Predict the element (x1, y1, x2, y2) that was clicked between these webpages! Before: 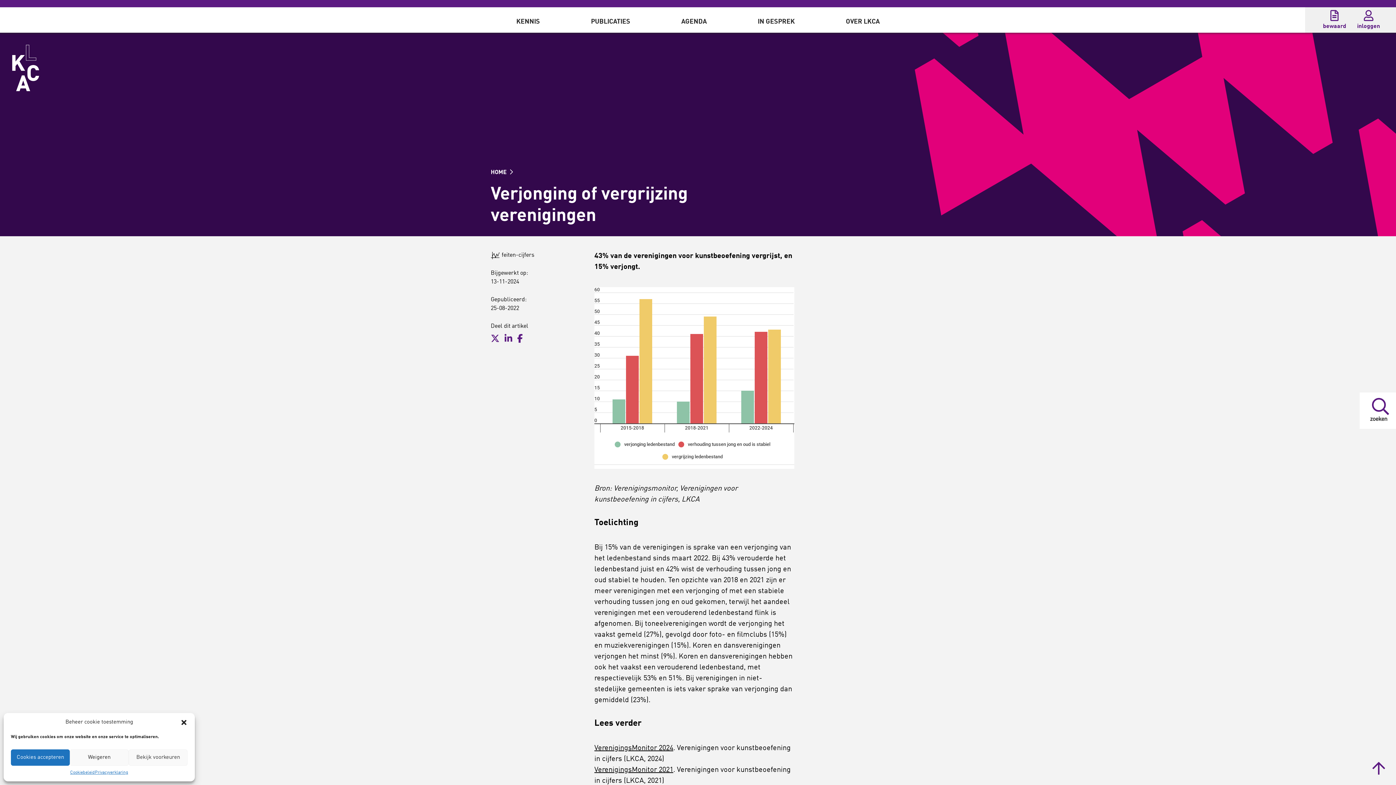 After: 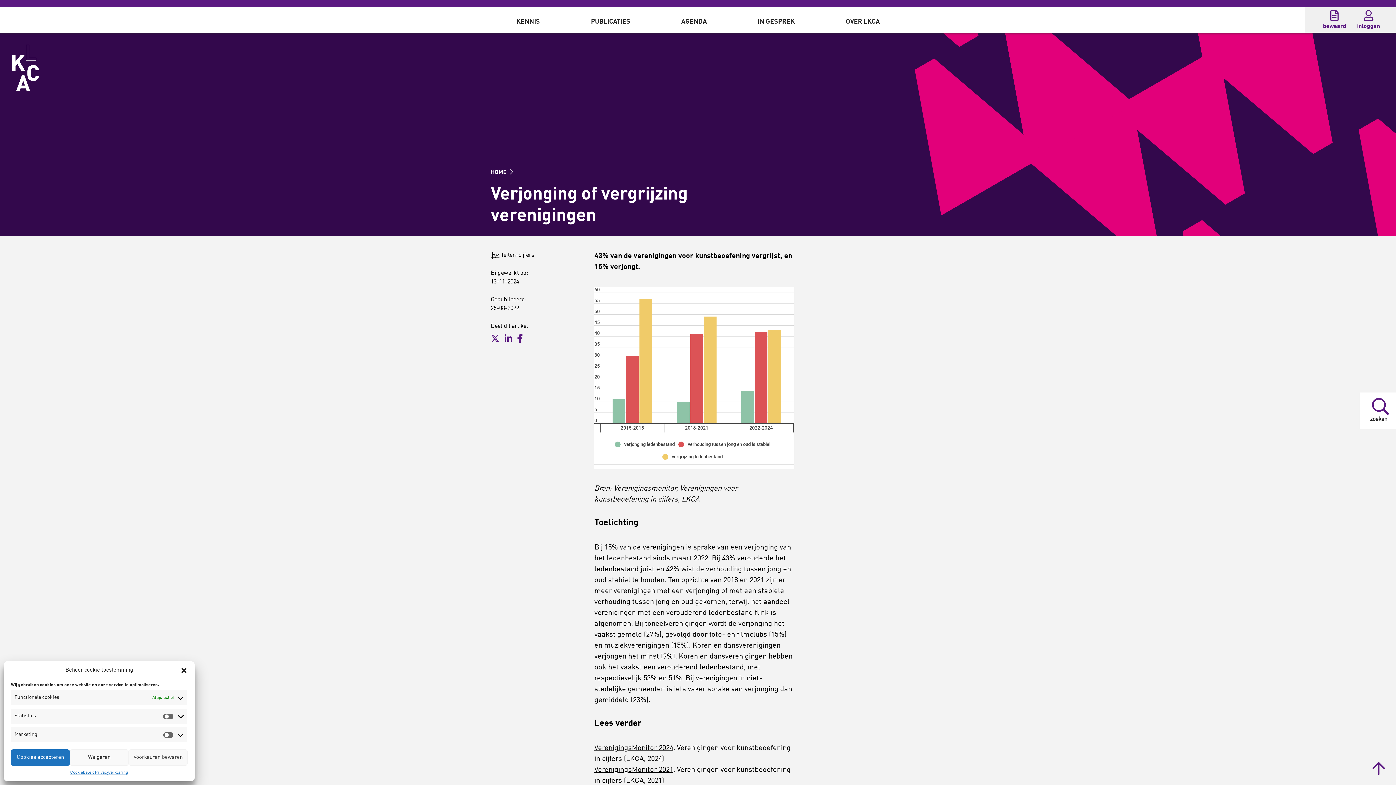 Action: label: Bekijk voorkeuren bbox: (128, 749, 187, 766)